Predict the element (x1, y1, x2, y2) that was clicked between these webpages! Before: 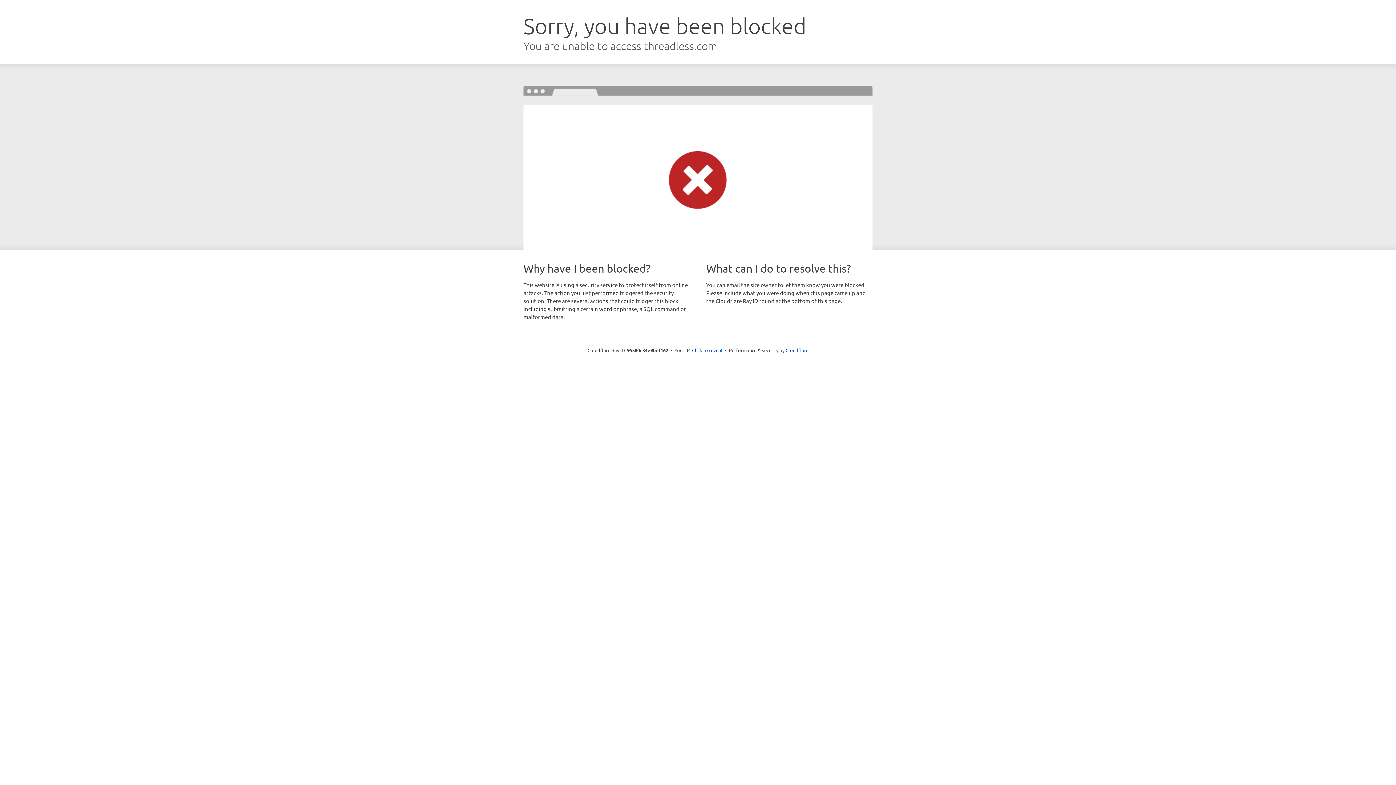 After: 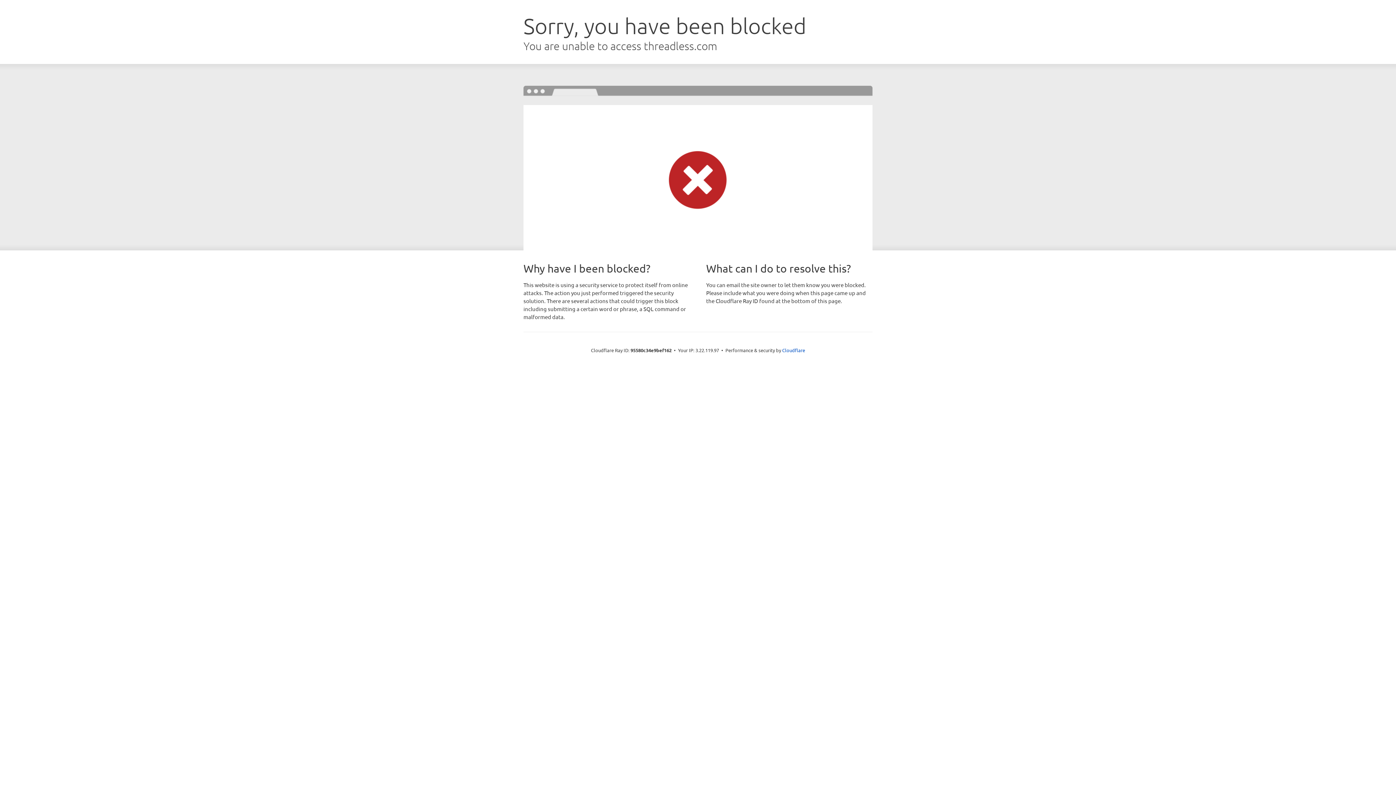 Action: label: Click to reveal bbox: (692, 346, 722, 353)